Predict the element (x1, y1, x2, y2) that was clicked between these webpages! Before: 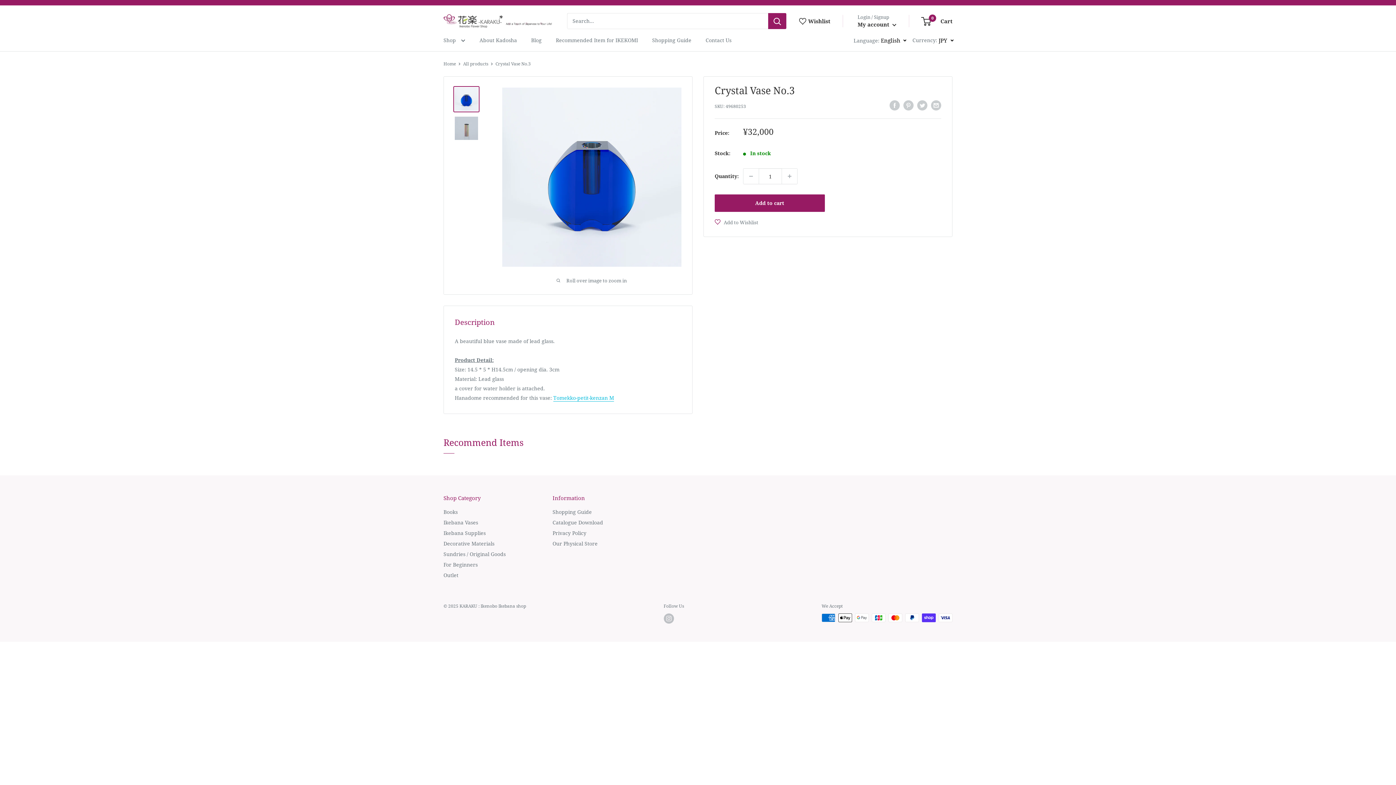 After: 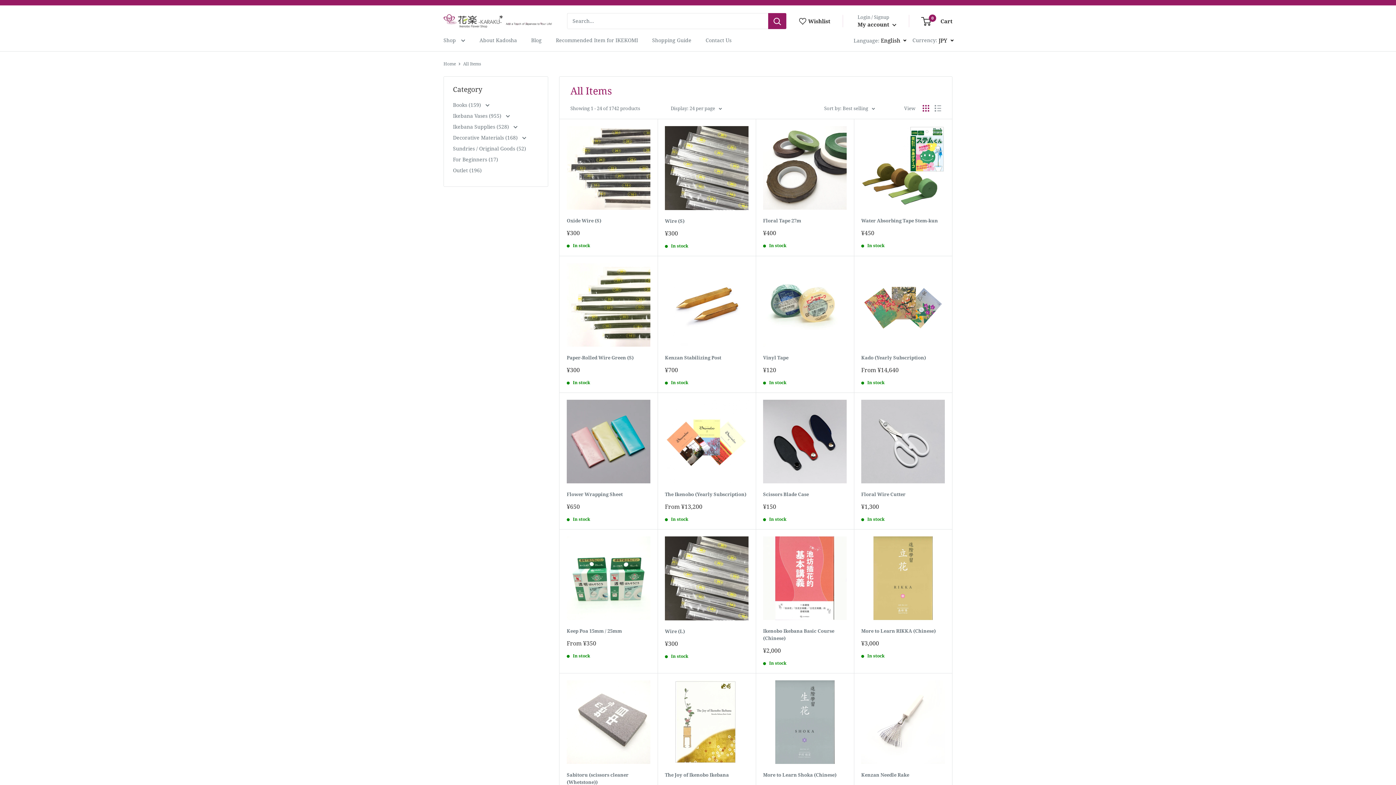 Action: bbox: (443, 35, 465, 45) label: Shop 